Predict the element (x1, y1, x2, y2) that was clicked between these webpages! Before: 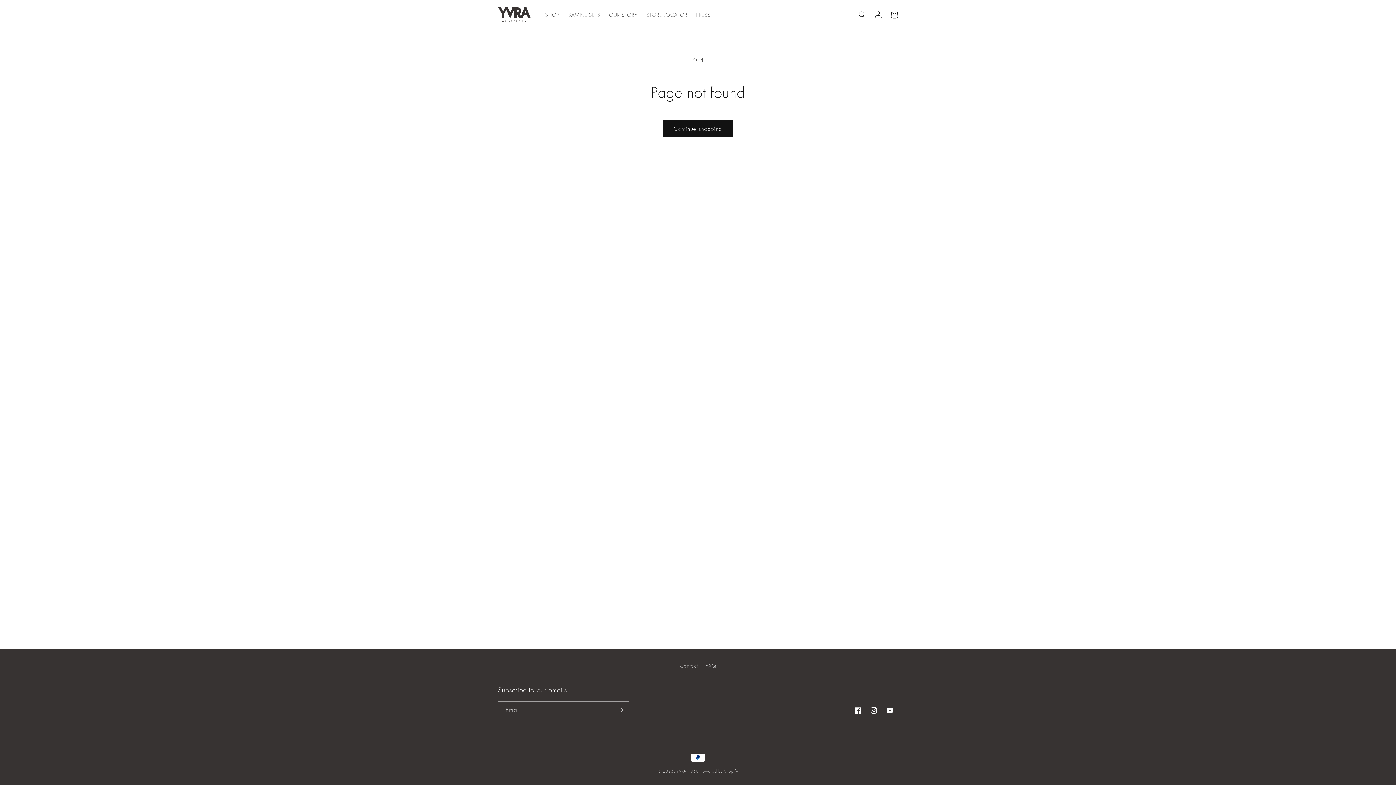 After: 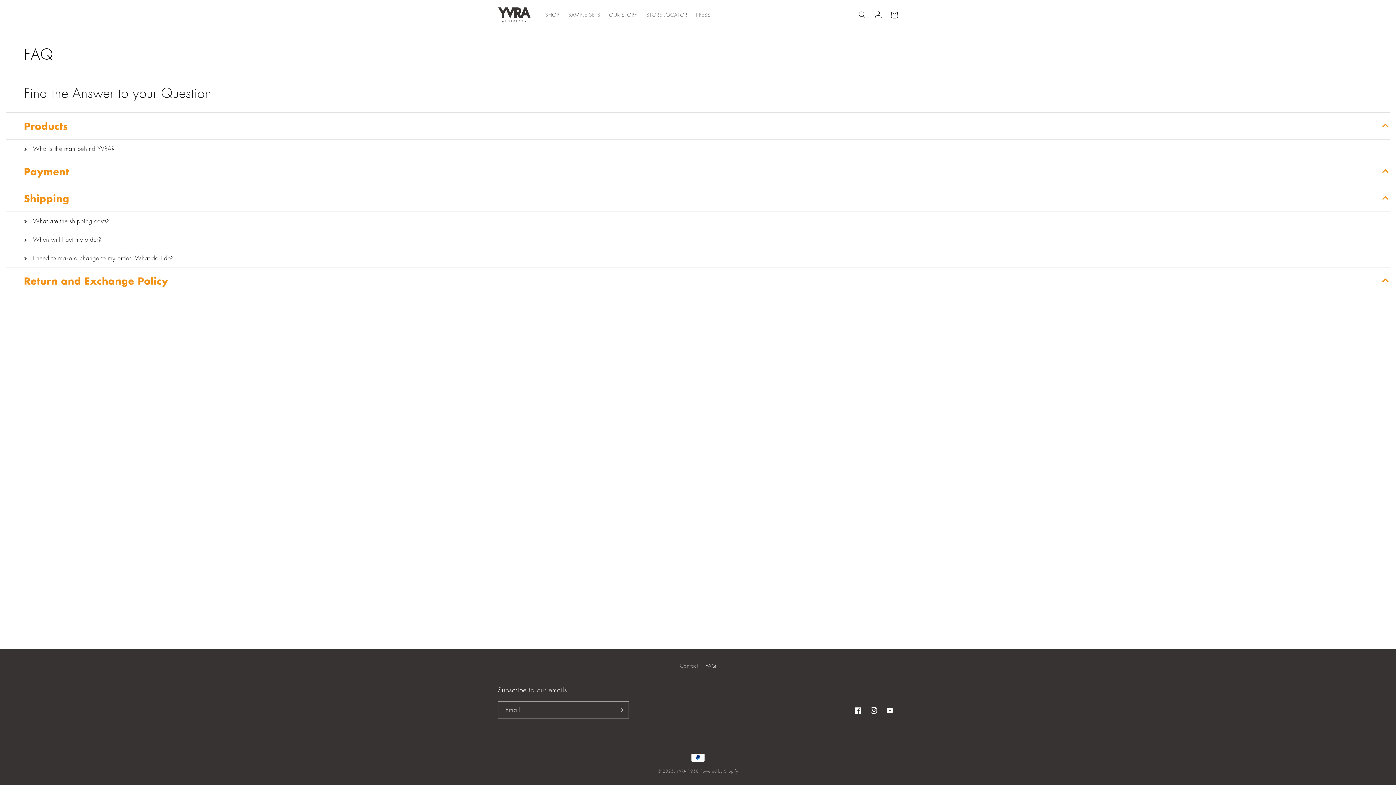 Action: label: FAQ bbox: (705, 659, 716, 672)